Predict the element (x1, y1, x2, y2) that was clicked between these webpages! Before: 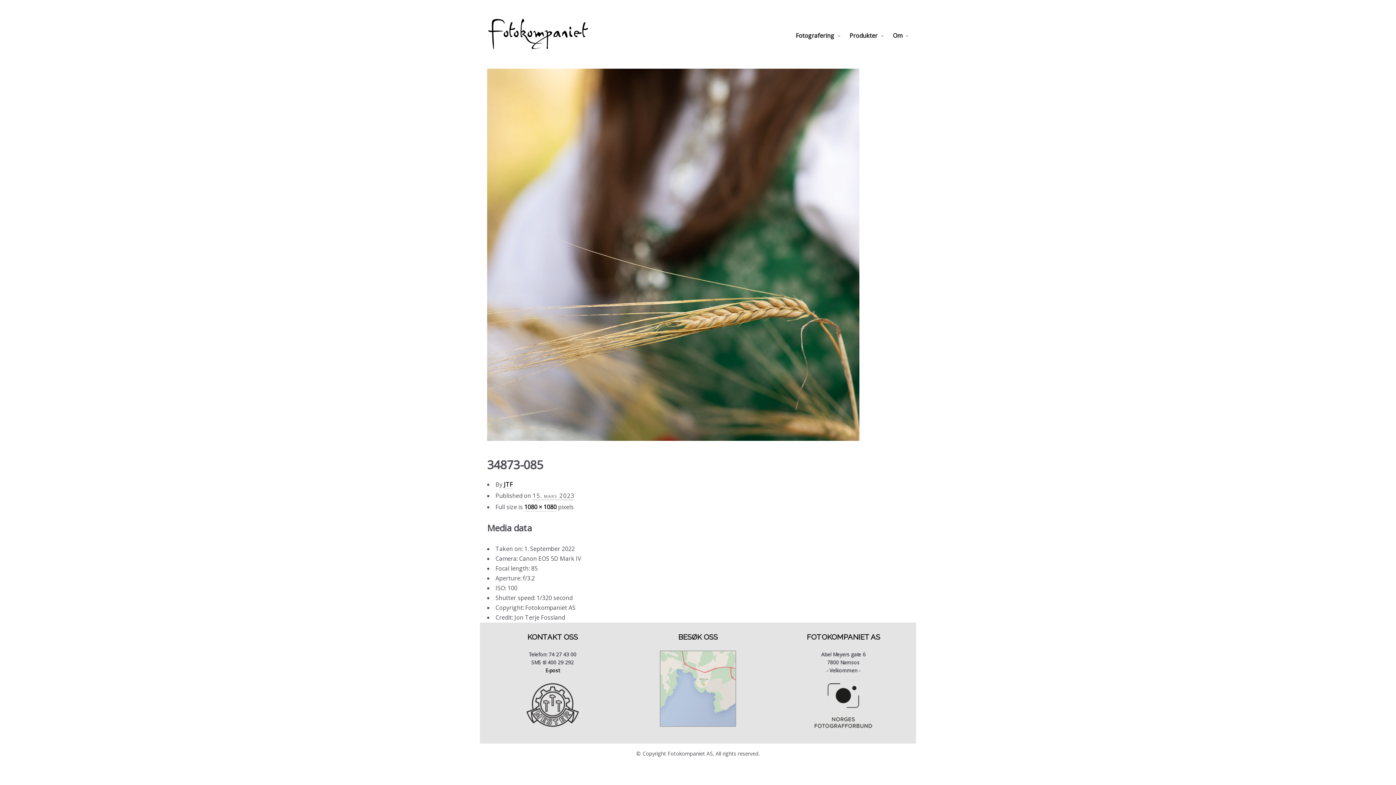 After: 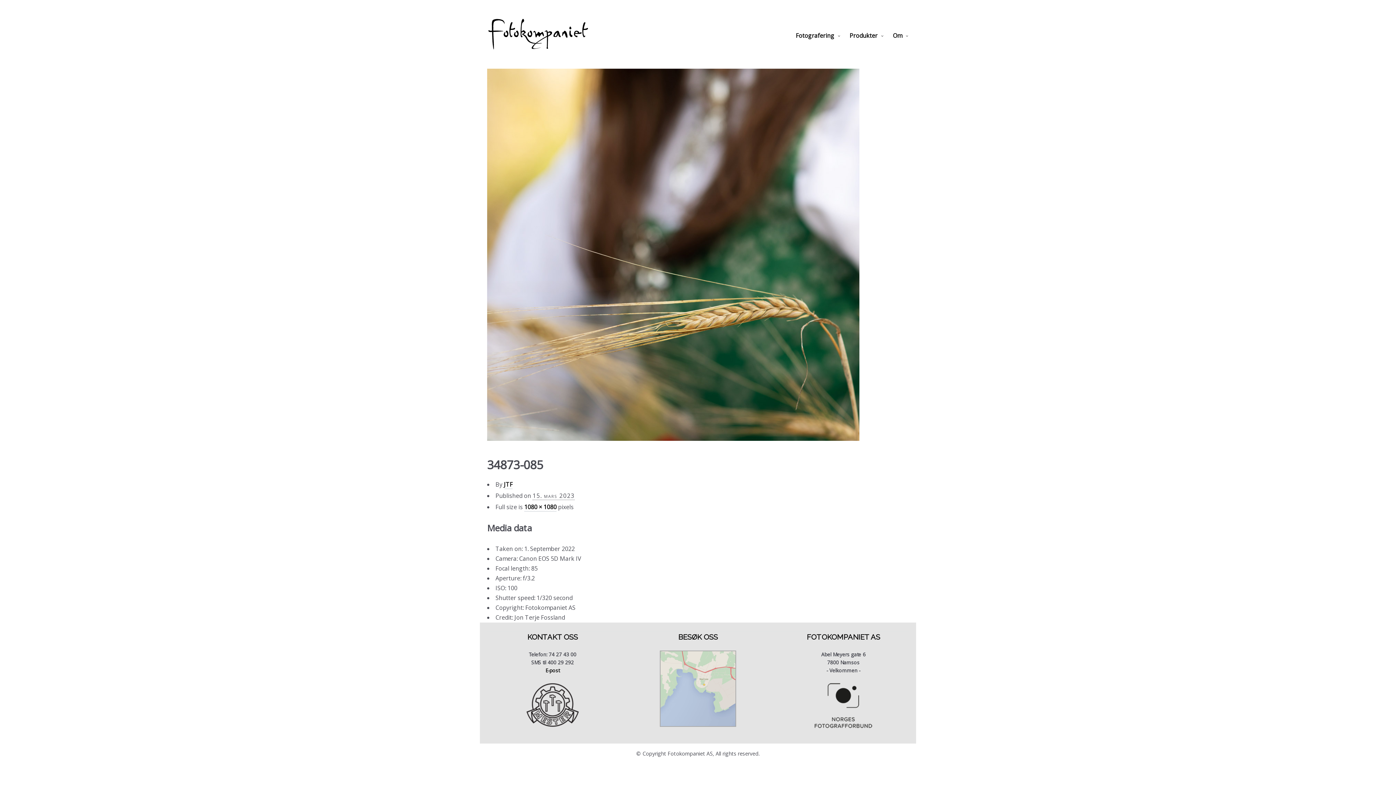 Action: bbox: (660, 685, 736, 691)